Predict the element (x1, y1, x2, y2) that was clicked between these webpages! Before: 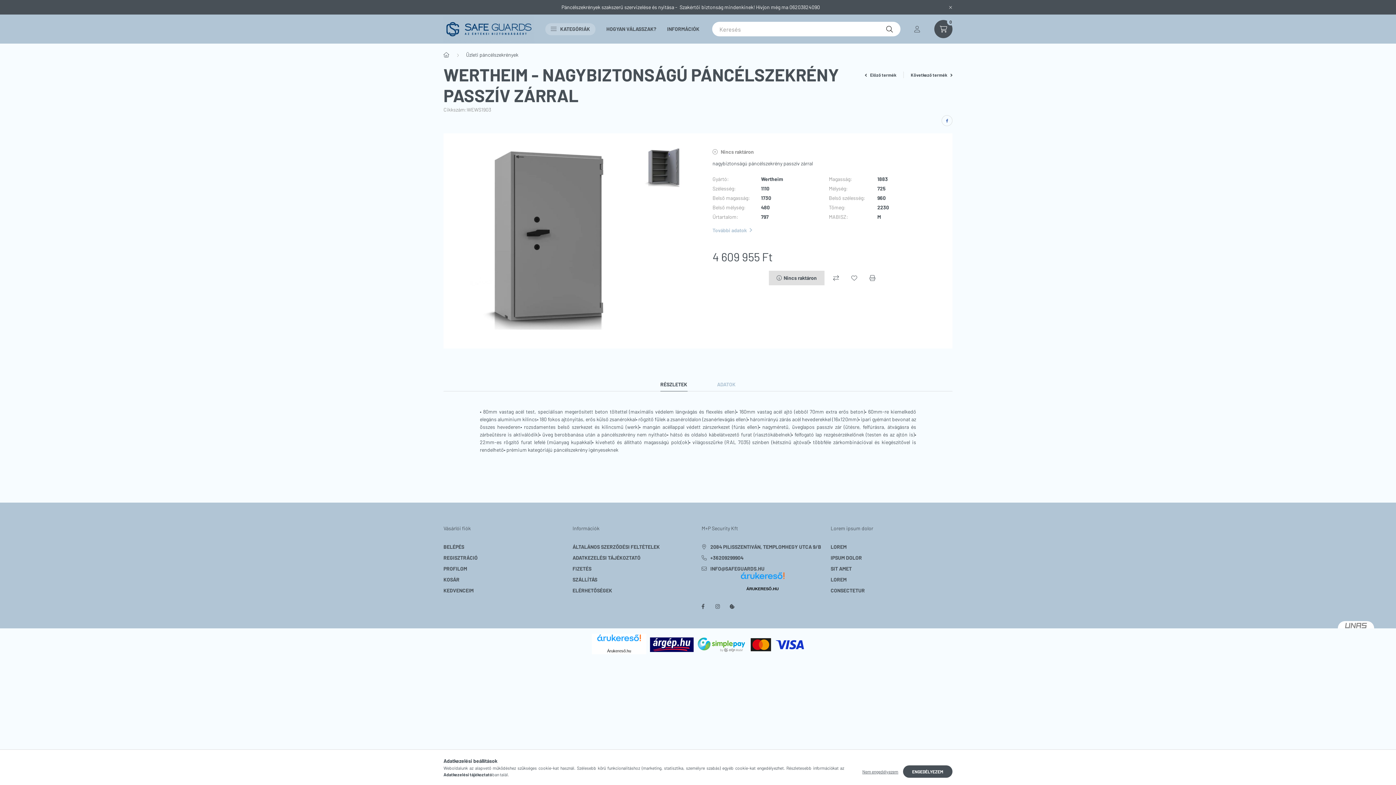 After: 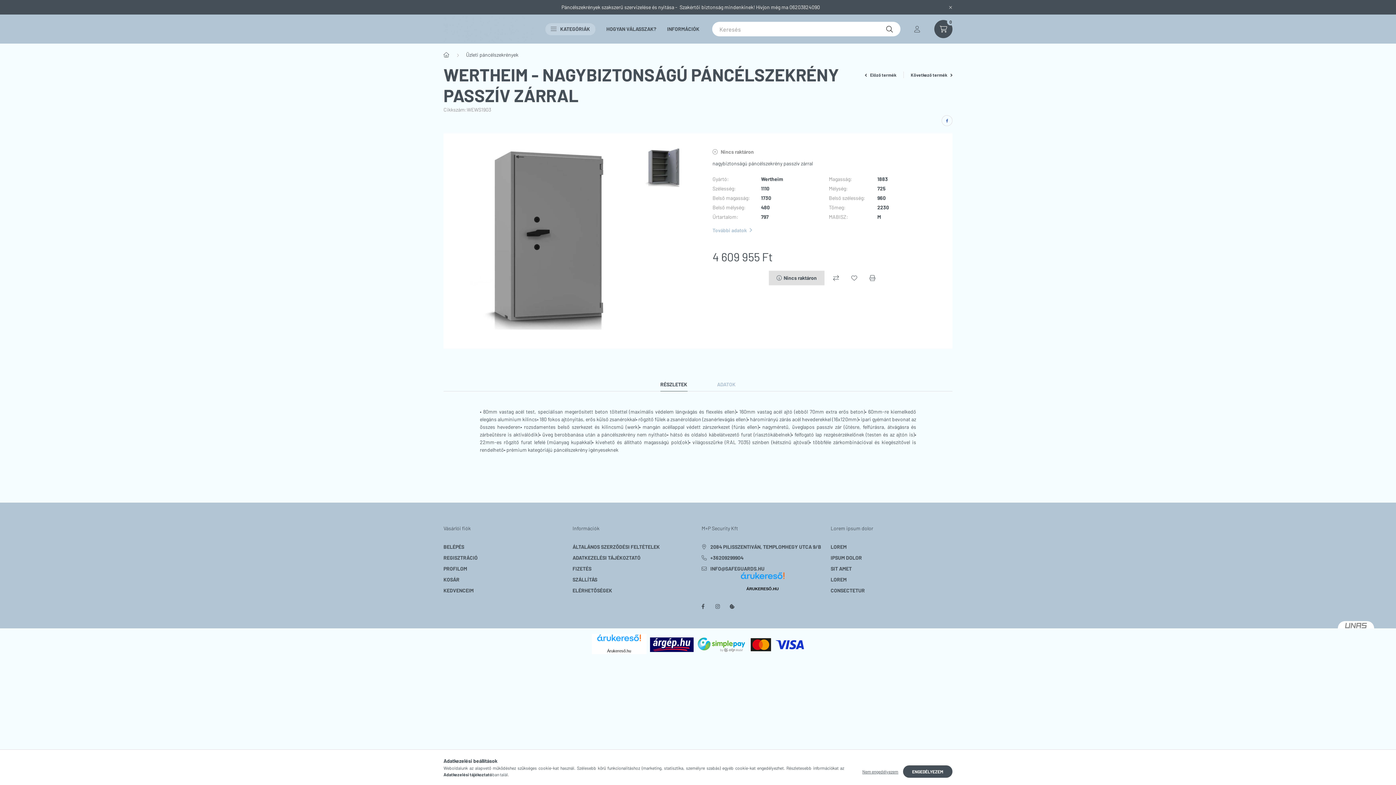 Action: label: 06203824090 bbox: (789, 4, 820, 10)